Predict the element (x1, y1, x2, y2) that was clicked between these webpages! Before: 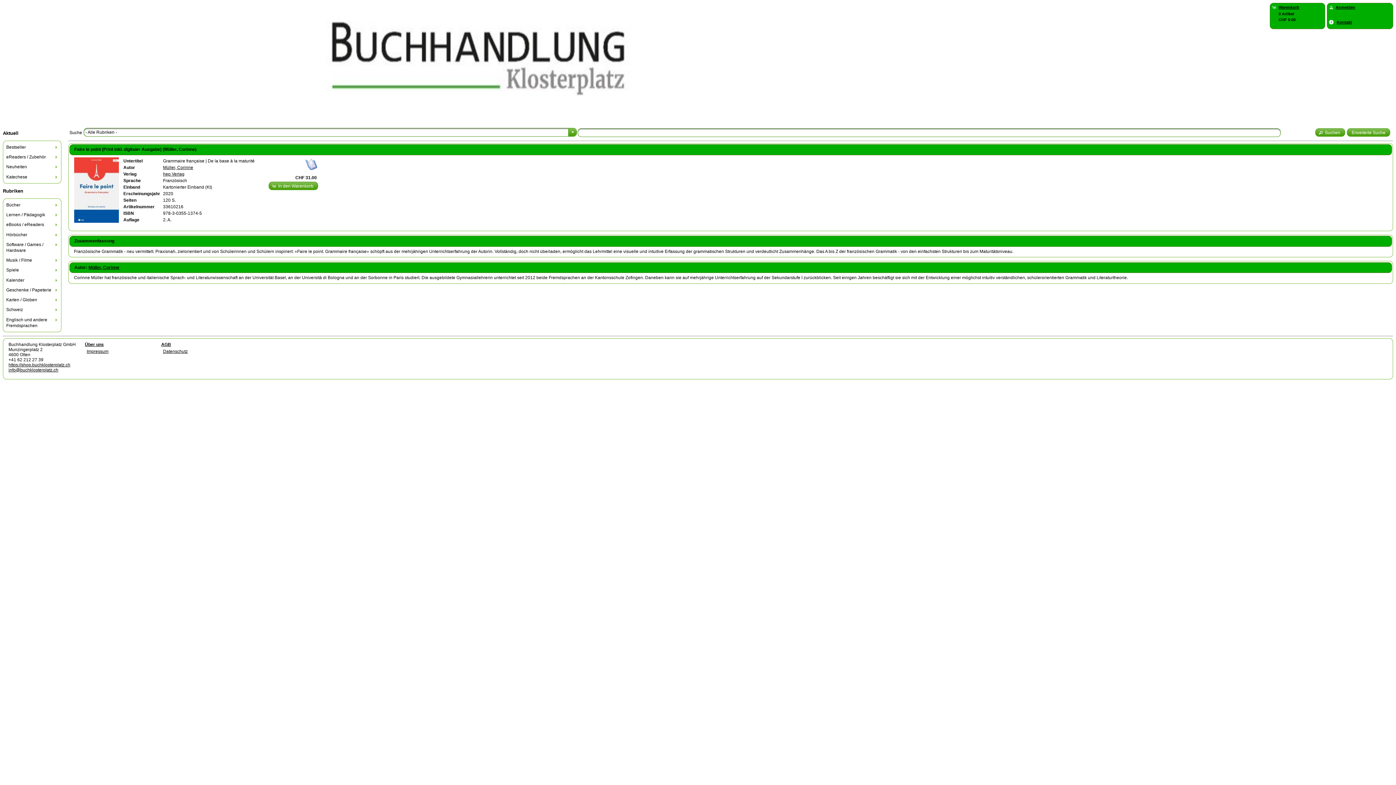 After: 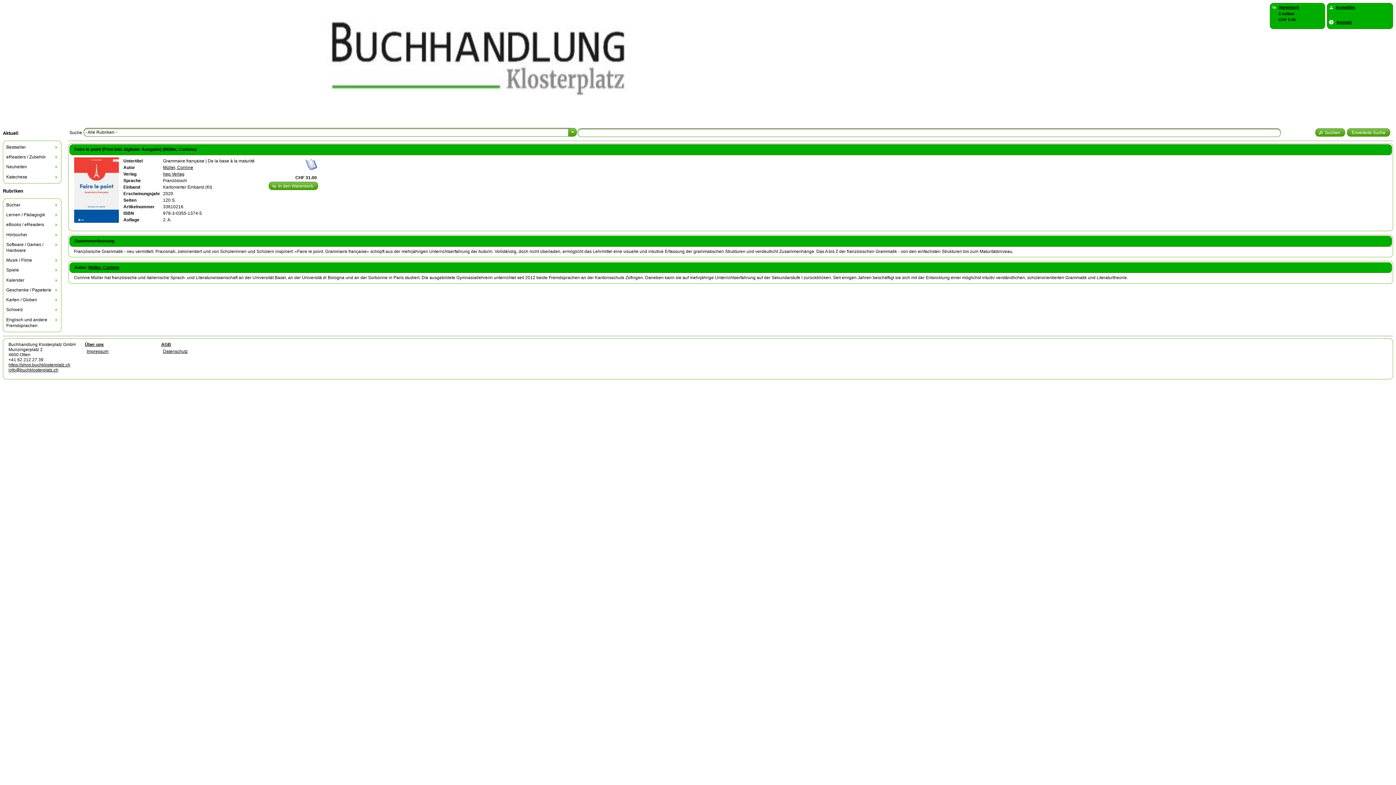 Action: bbox: (4, 210, 60, 219) label: Lernen / Pädagogik